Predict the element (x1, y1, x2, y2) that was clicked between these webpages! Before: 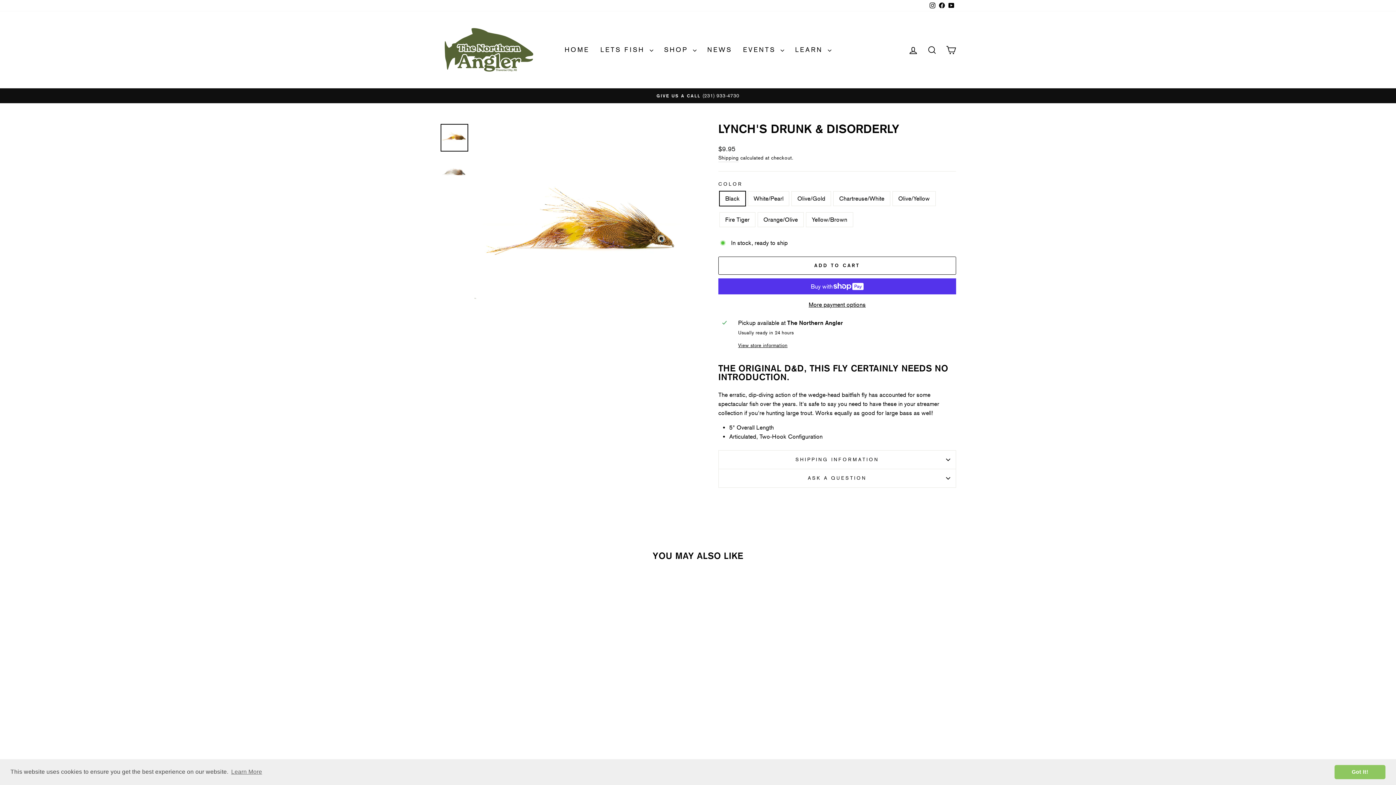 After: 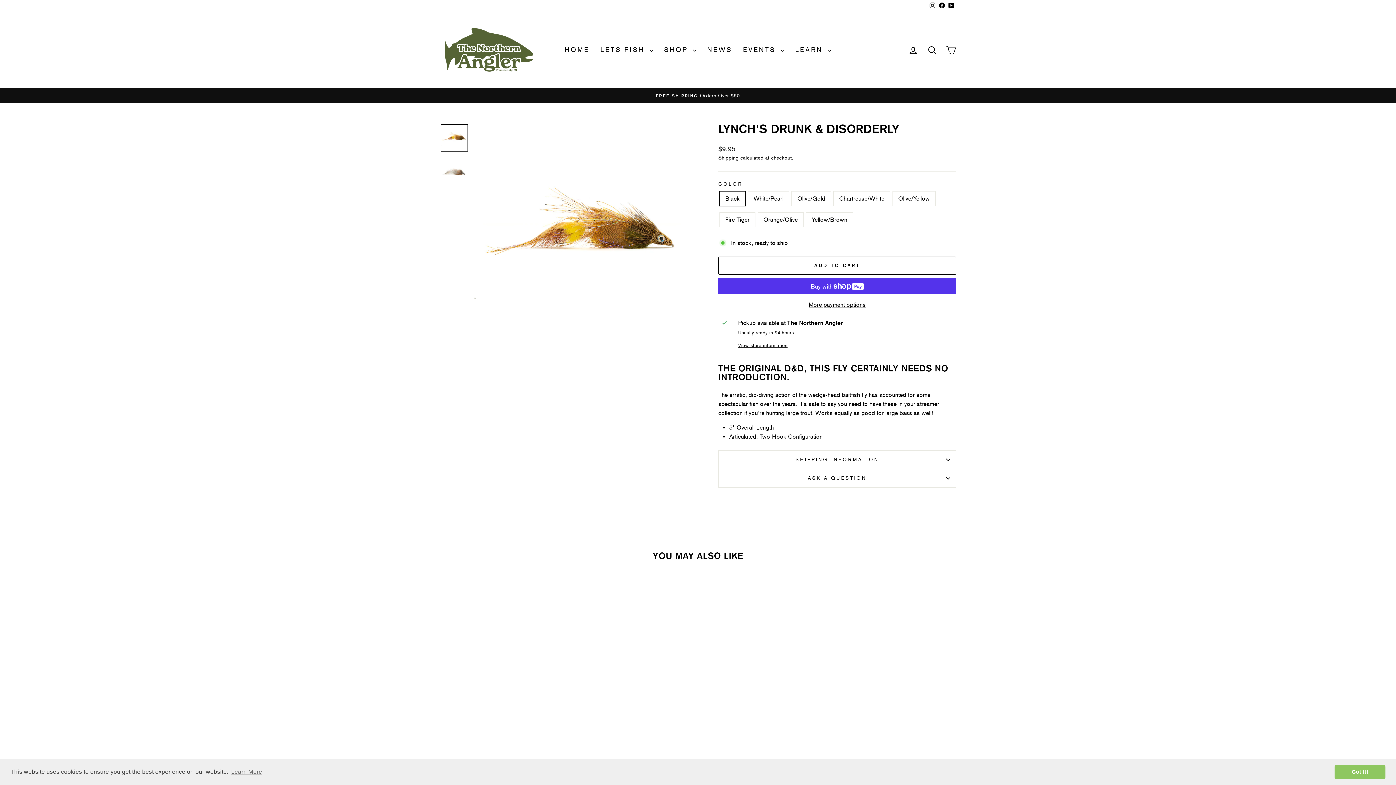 Action: bbox: (440, 701, 563, 721) label: LYNCH'S DRUNK & DISORDERLY
$9.95